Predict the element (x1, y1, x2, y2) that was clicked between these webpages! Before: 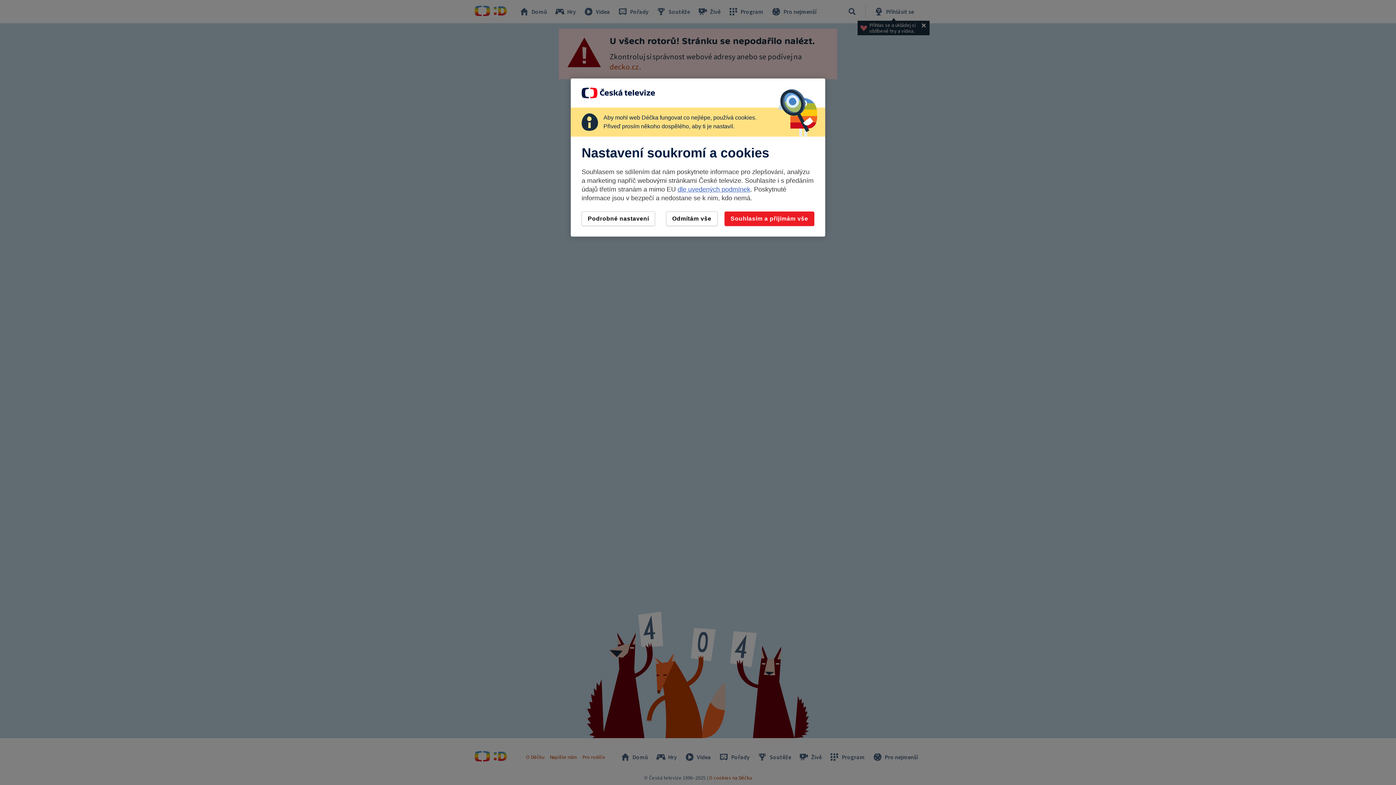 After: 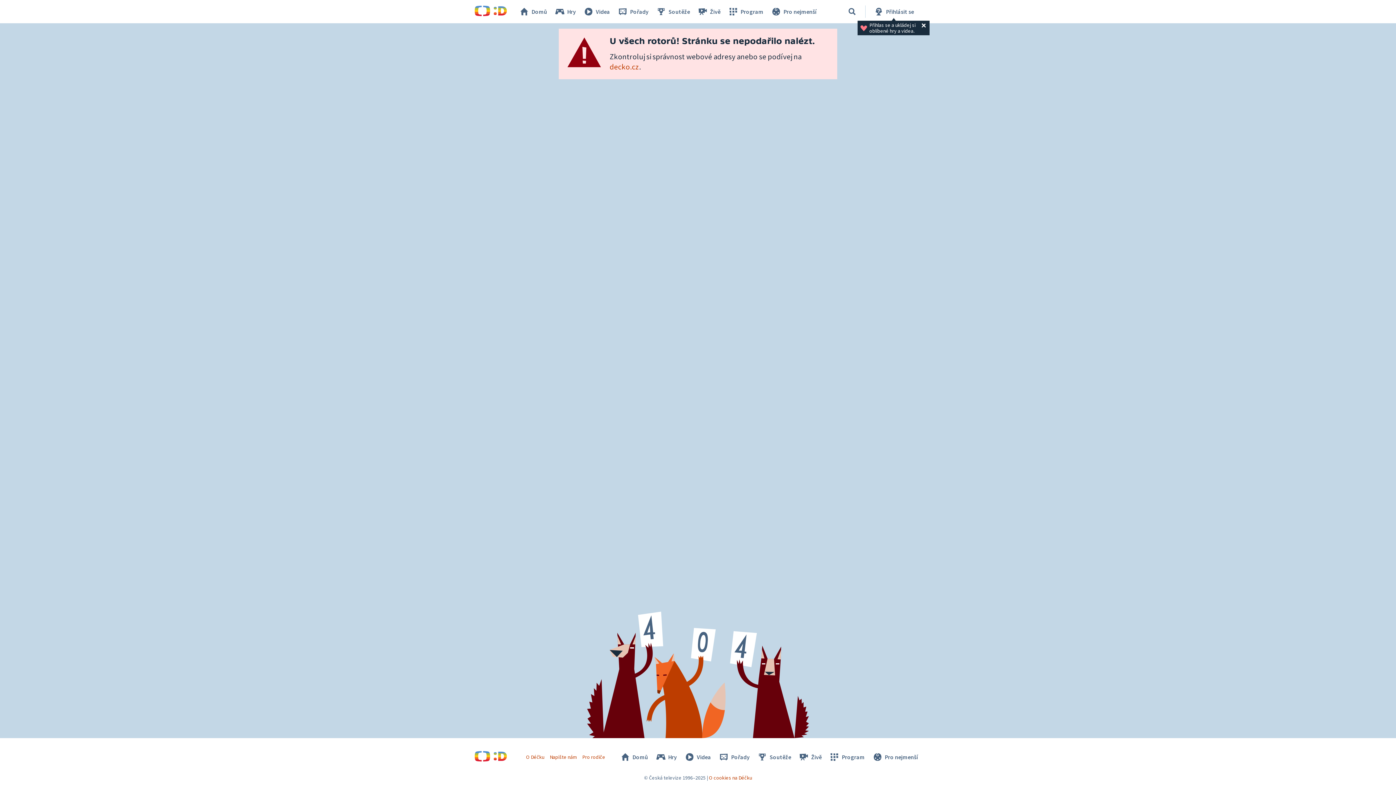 Action: bbox: (724, 211, 814, 226) label: Souhlasím a přijímám vše